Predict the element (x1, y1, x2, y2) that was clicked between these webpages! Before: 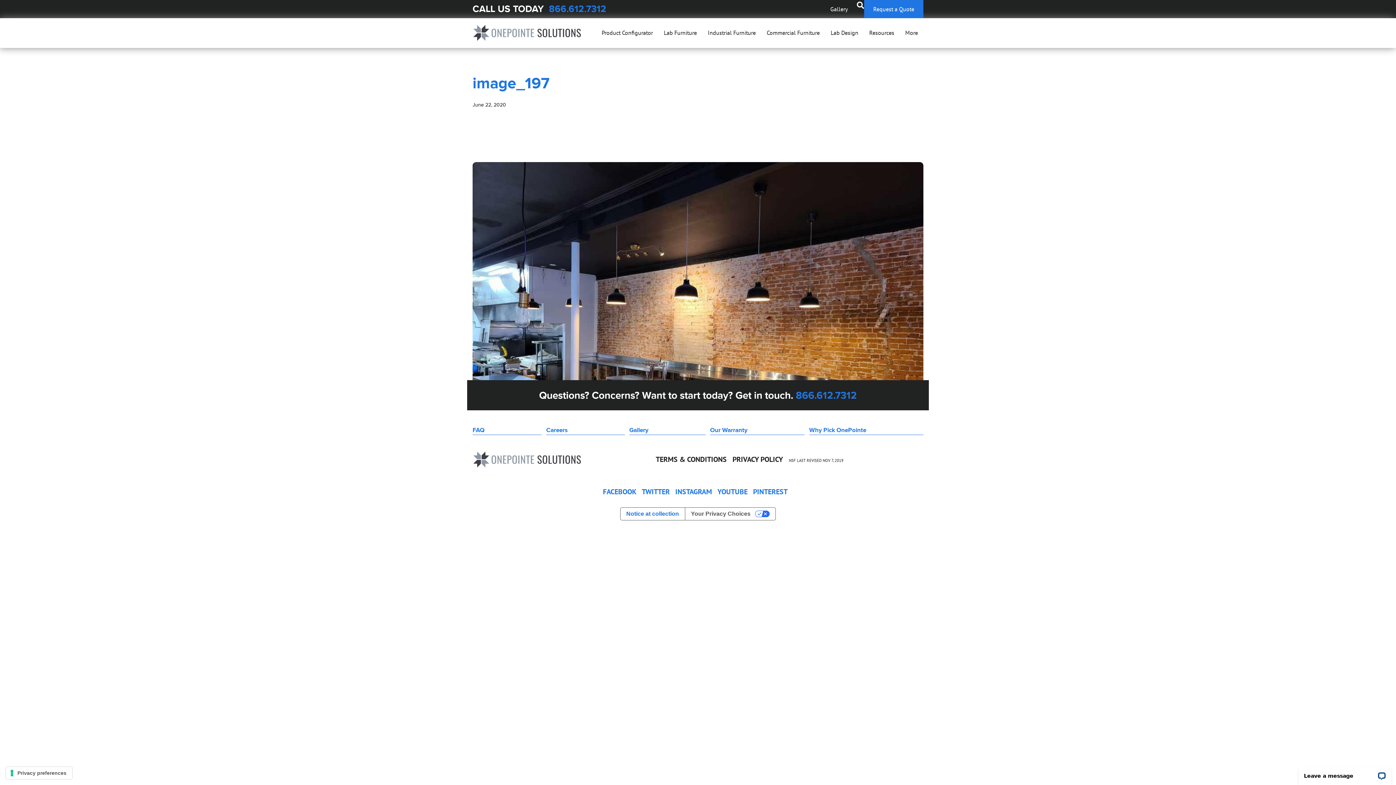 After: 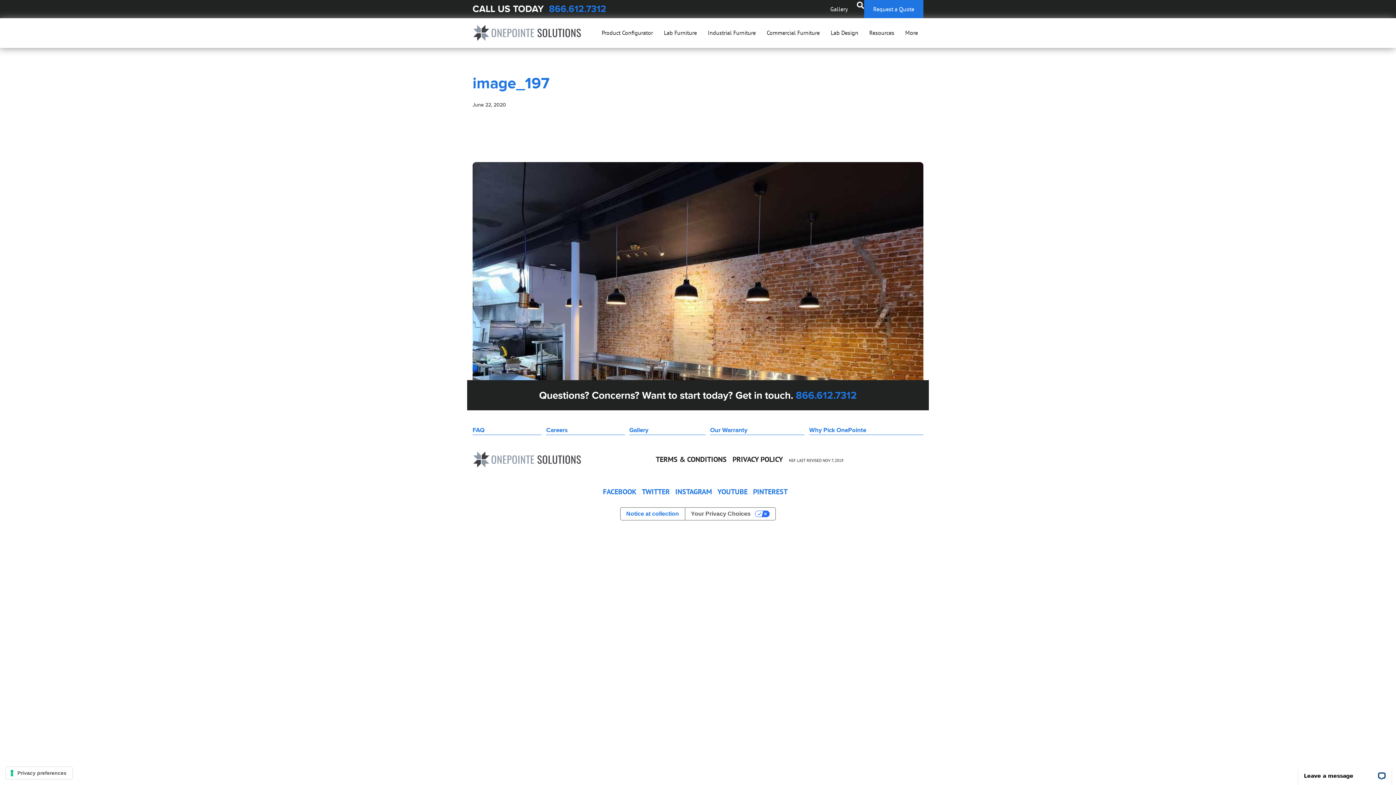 Action: label: NSF LAST REVISED NOV 7, 2019 bbox: (789, 458, 843, 463)